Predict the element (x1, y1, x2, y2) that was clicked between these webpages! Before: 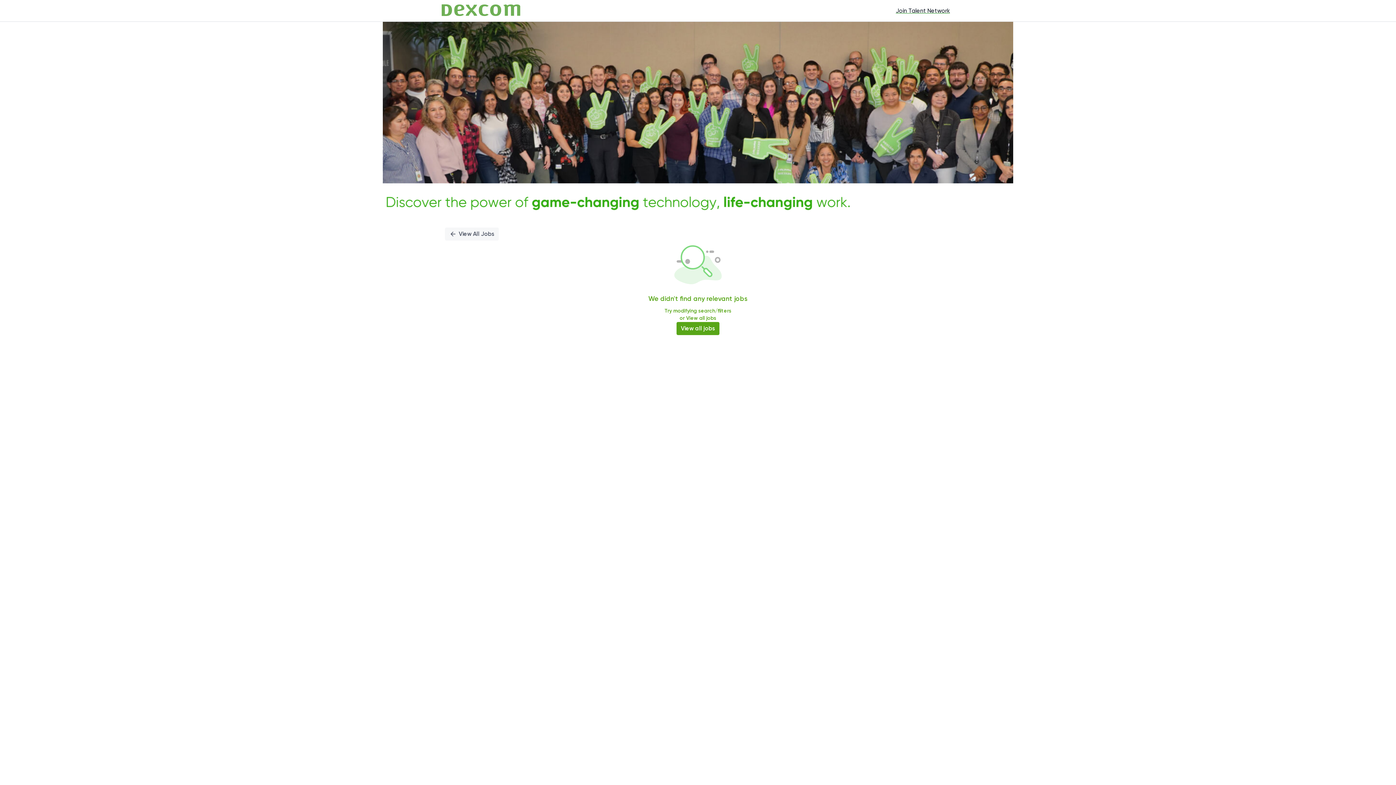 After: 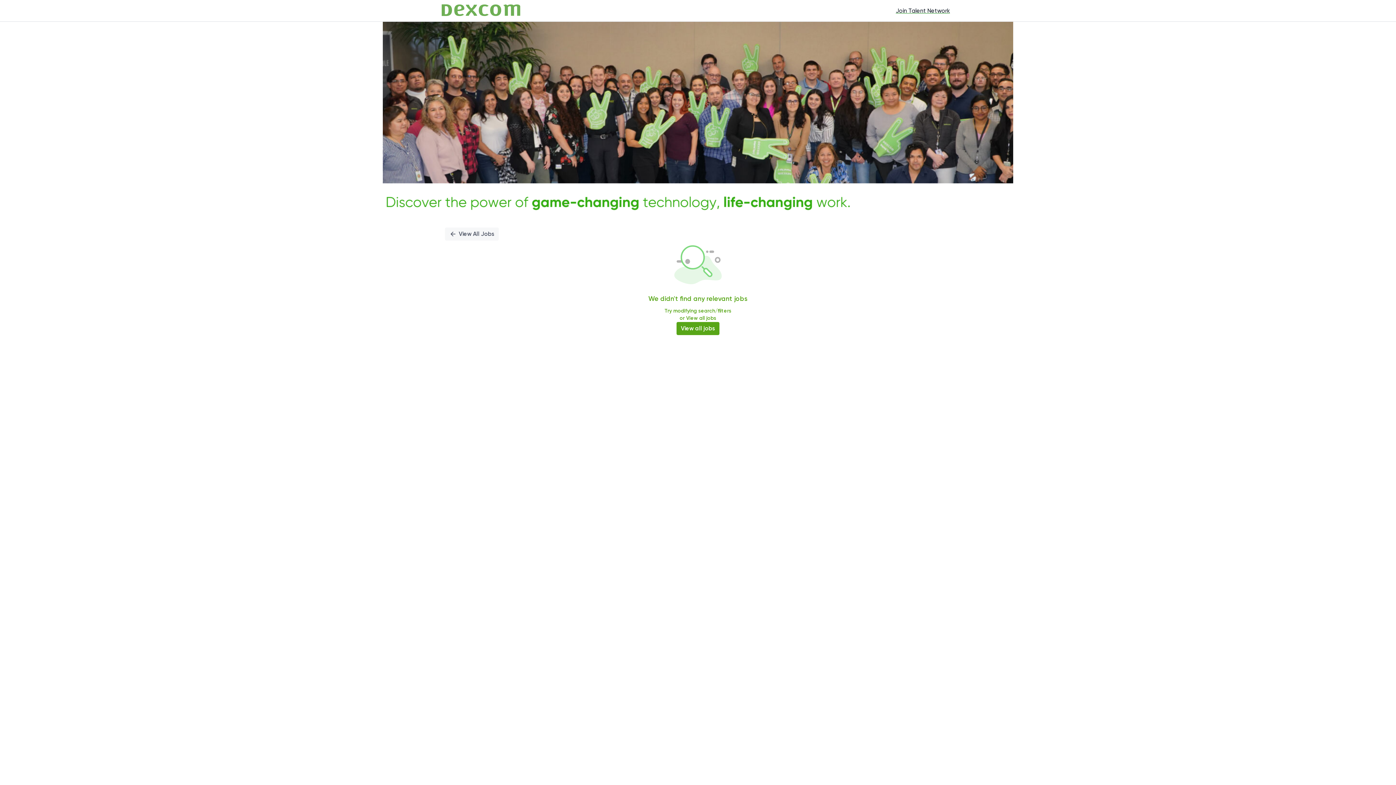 Action: label: View all jobs bbox: (676, 322, 719, 335)